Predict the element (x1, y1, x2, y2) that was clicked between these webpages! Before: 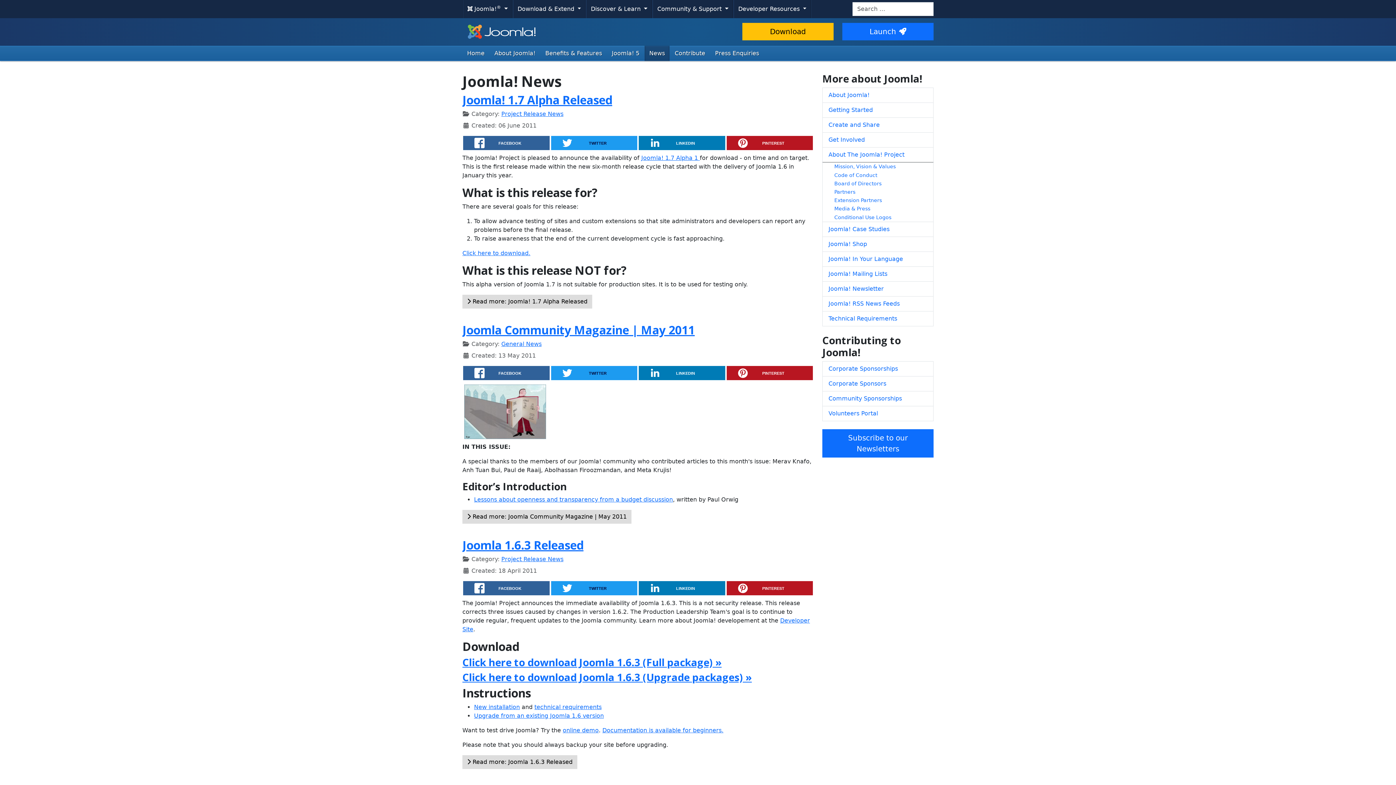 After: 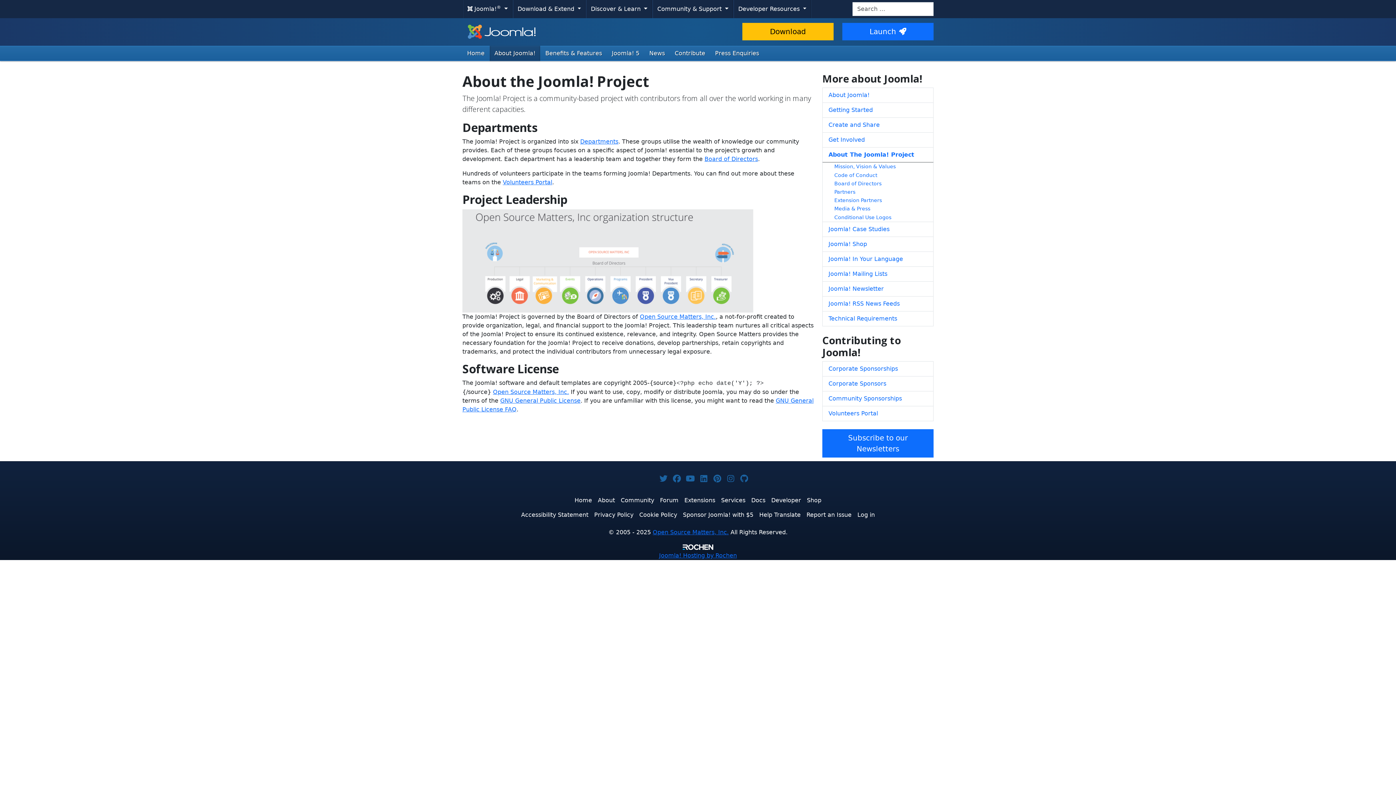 Action: bbox: (822, 147, 933, 162) label: About The Joomla! Project